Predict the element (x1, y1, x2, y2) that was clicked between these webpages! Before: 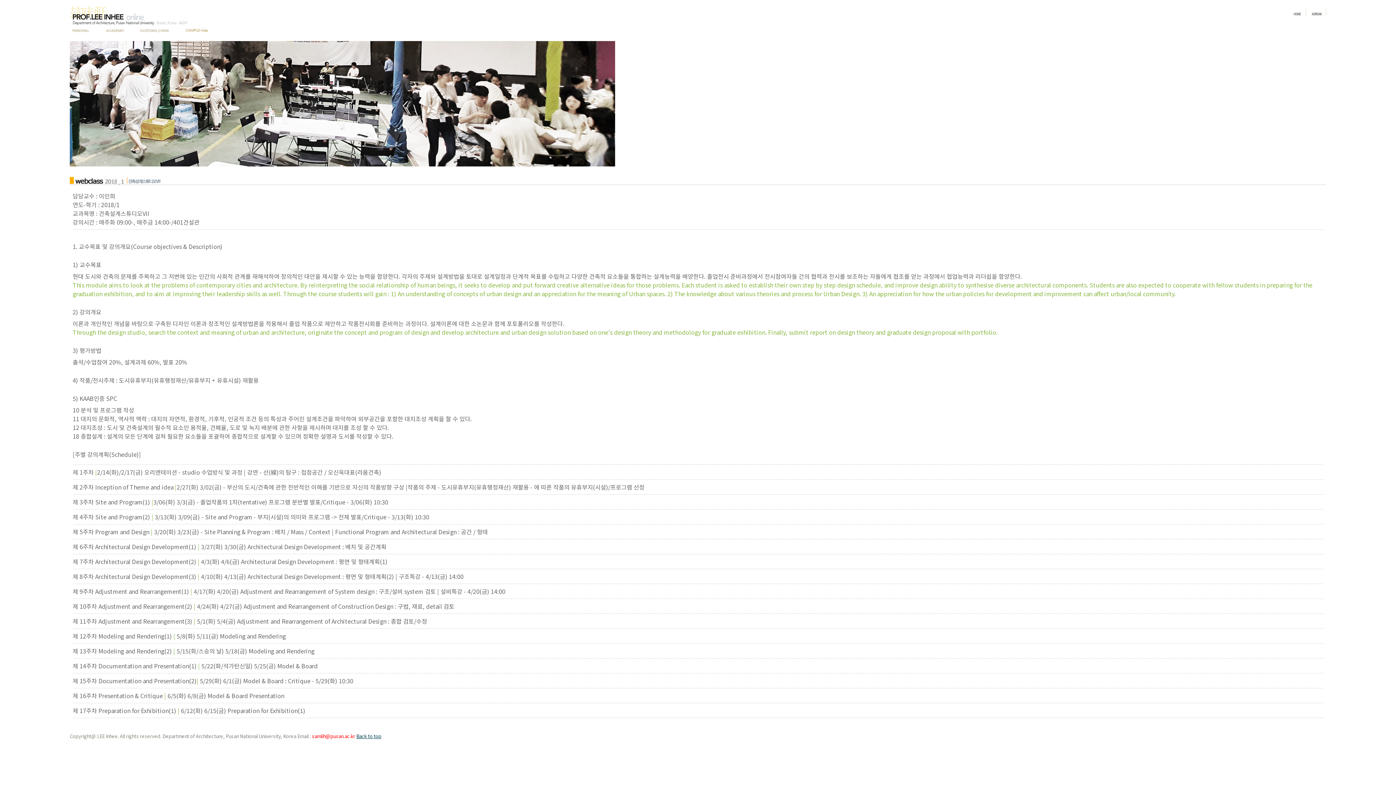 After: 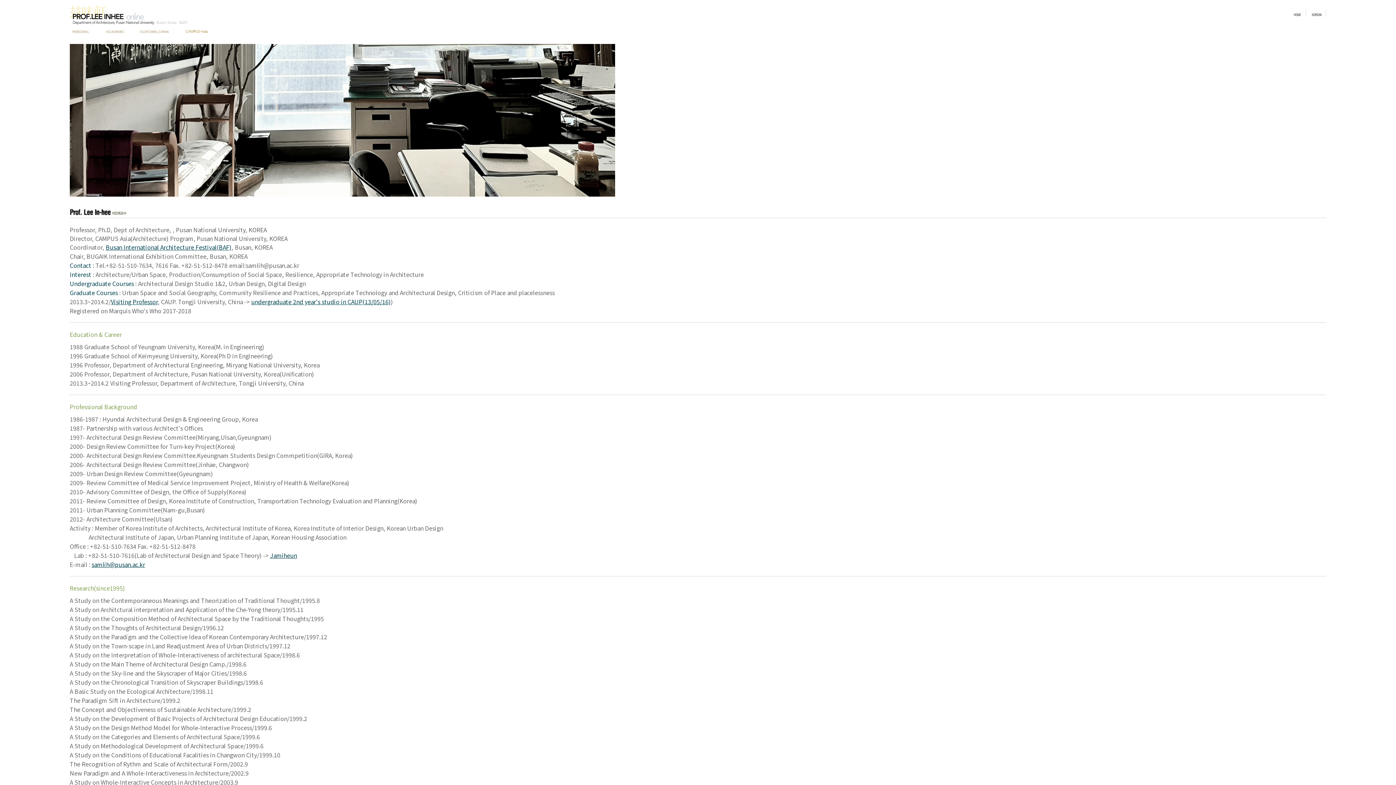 Action: bbox: (69, 28, 228, 37)